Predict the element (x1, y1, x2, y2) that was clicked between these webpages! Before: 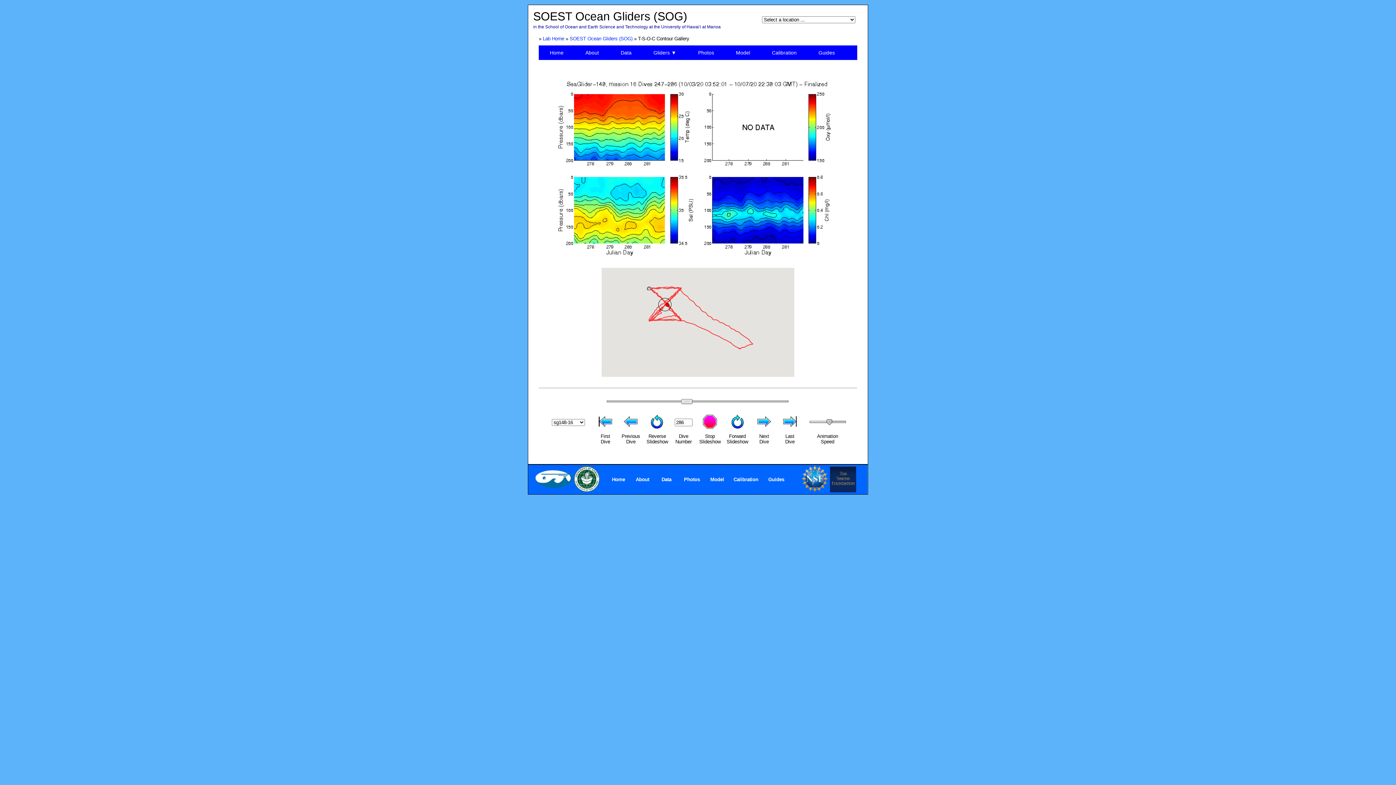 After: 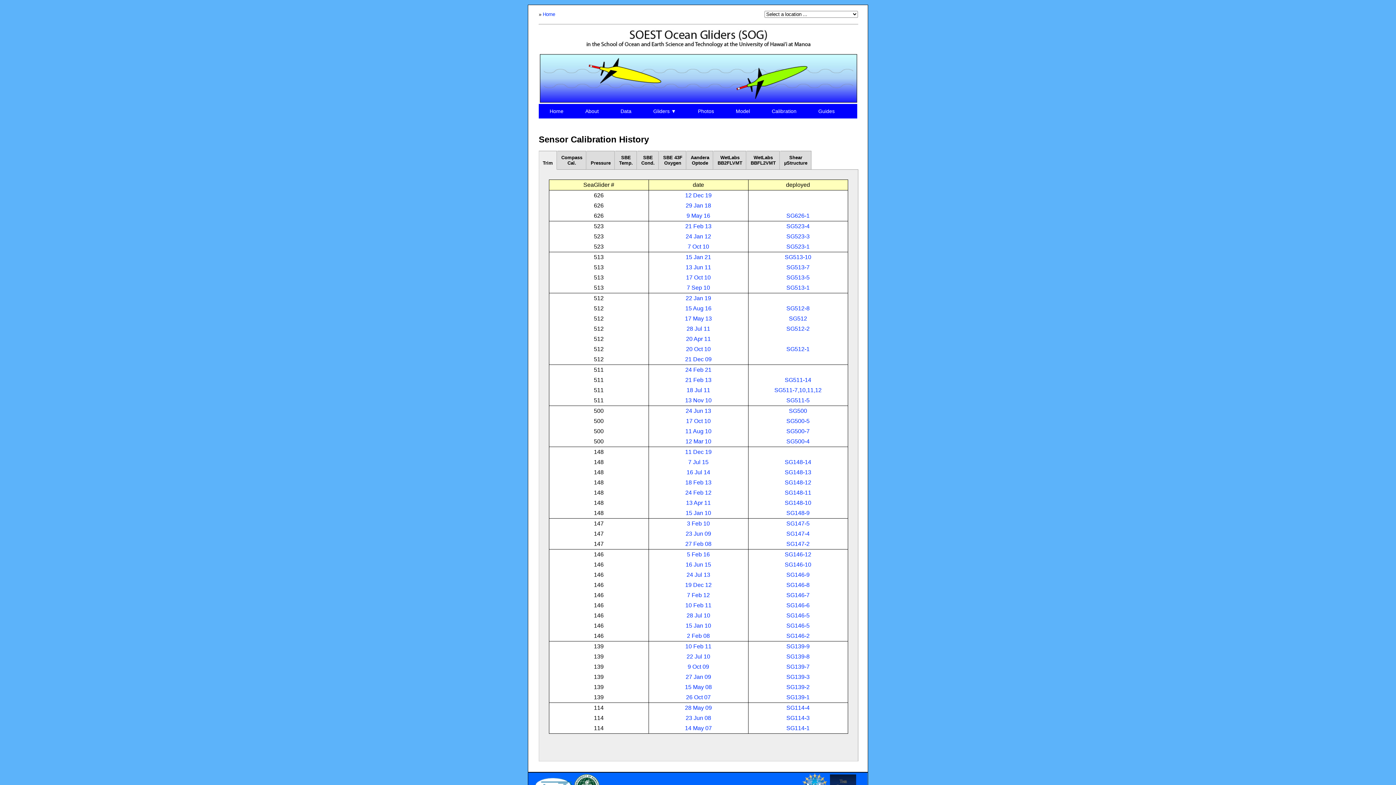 Action: label: Calibration bbox: (761, 45, 807, 60)